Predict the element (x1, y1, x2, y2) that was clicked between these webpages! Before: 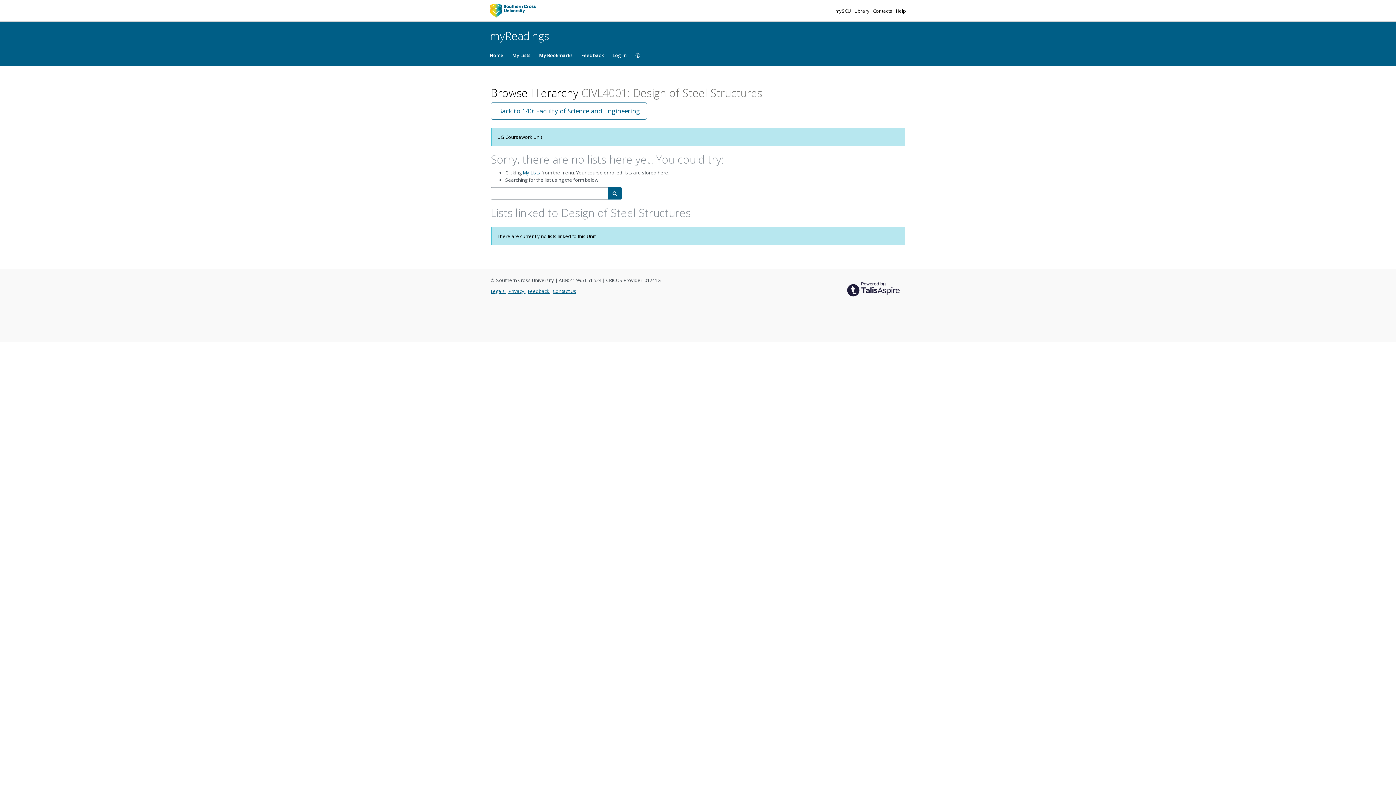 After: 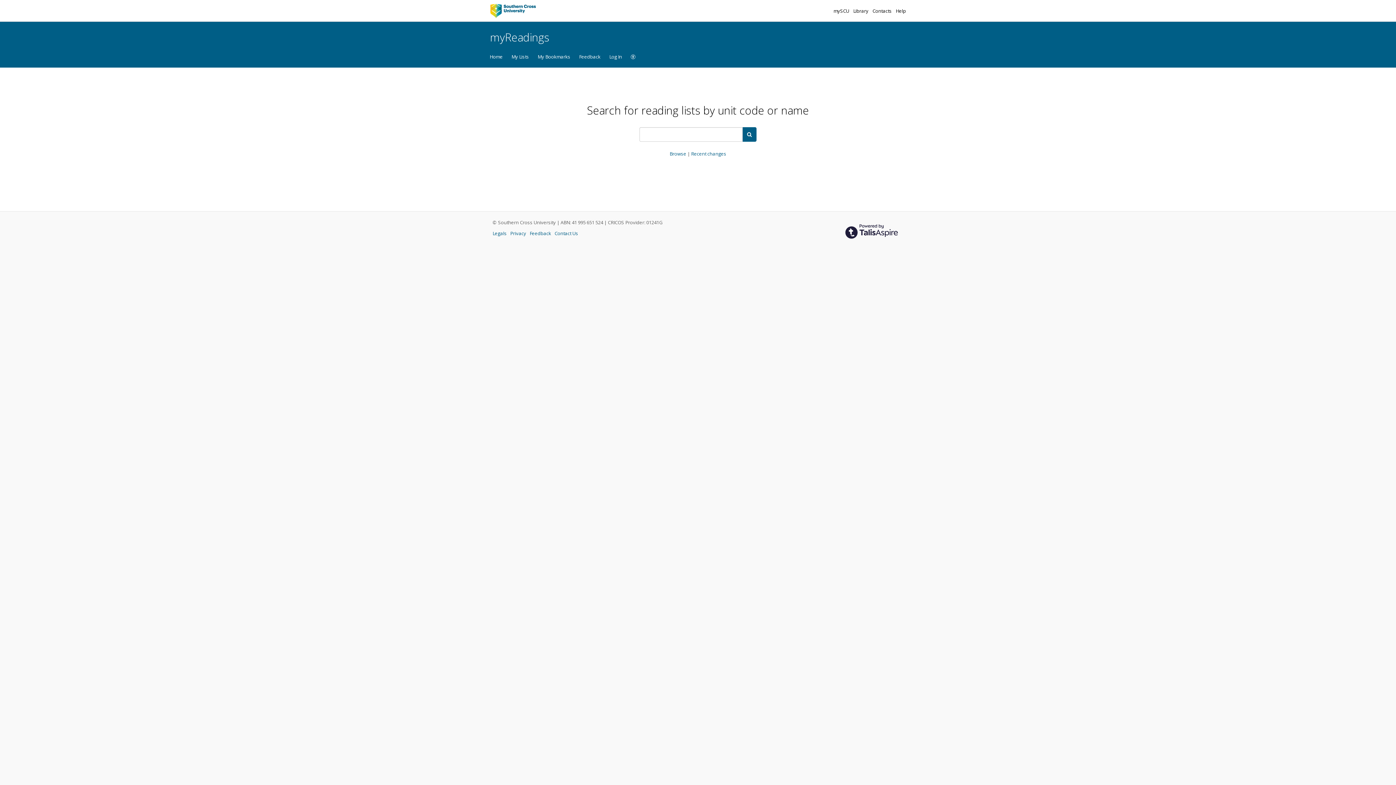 Action: bbox: (490, 3, 550, 18)